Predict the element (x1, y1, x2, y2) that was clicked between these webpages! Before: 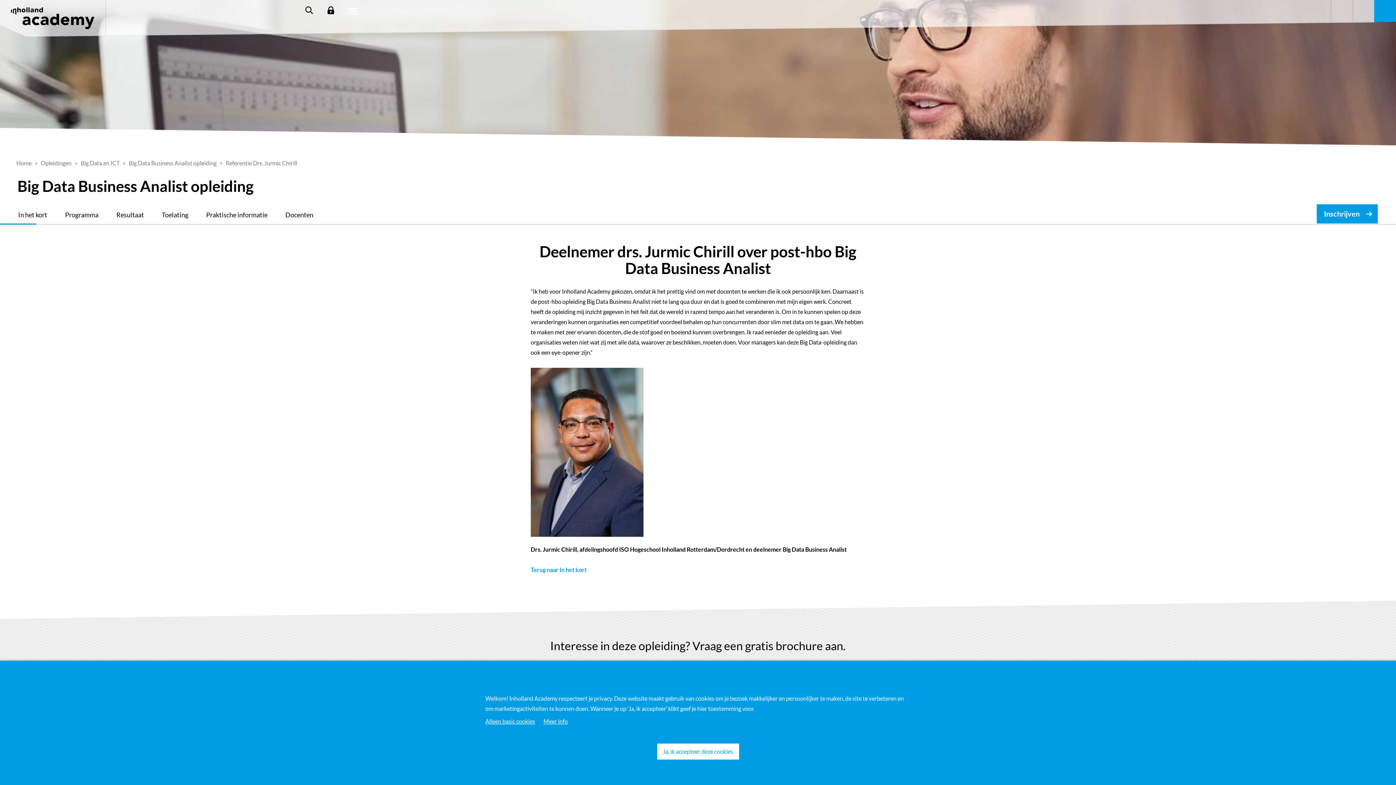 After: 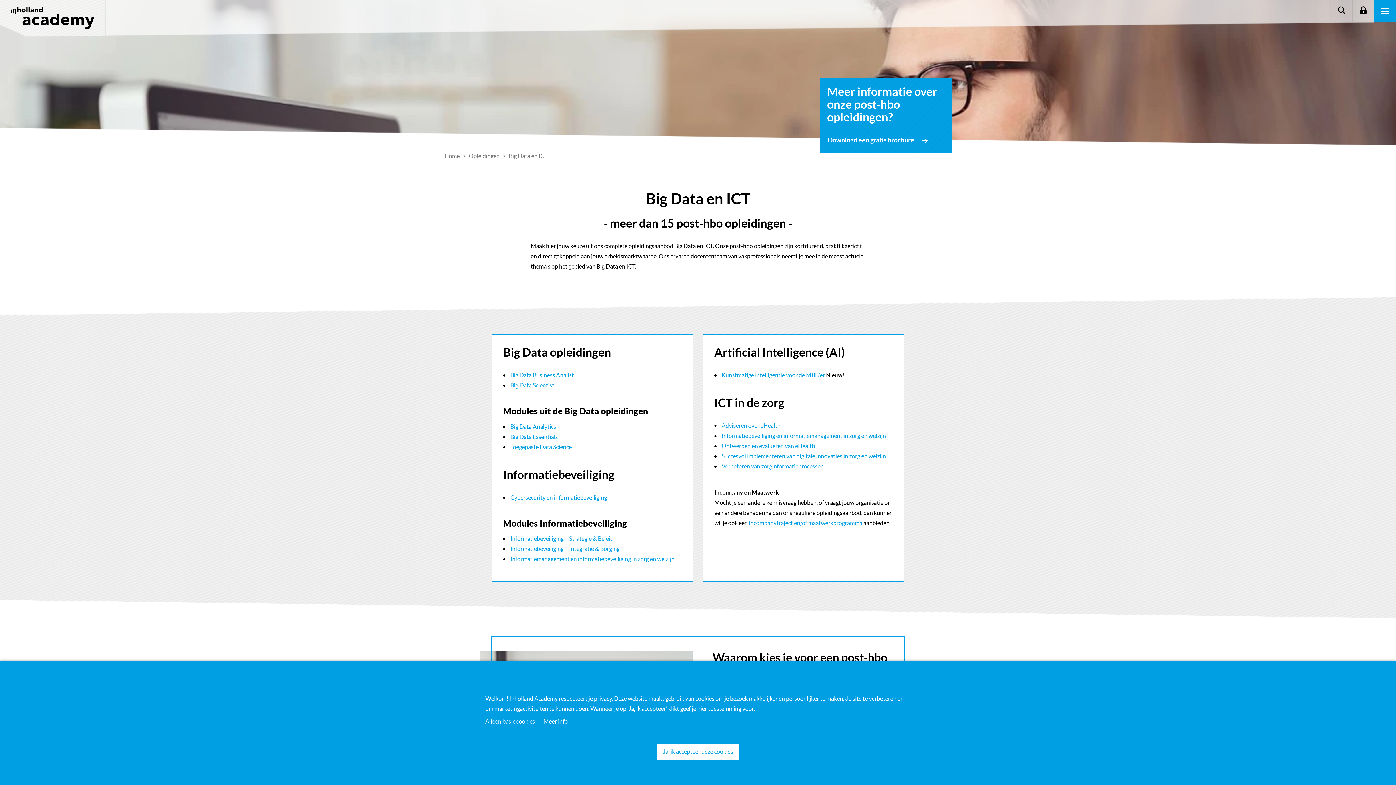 Action: label: Big Data en ICT  bbox: (80, 158, 127, 168)